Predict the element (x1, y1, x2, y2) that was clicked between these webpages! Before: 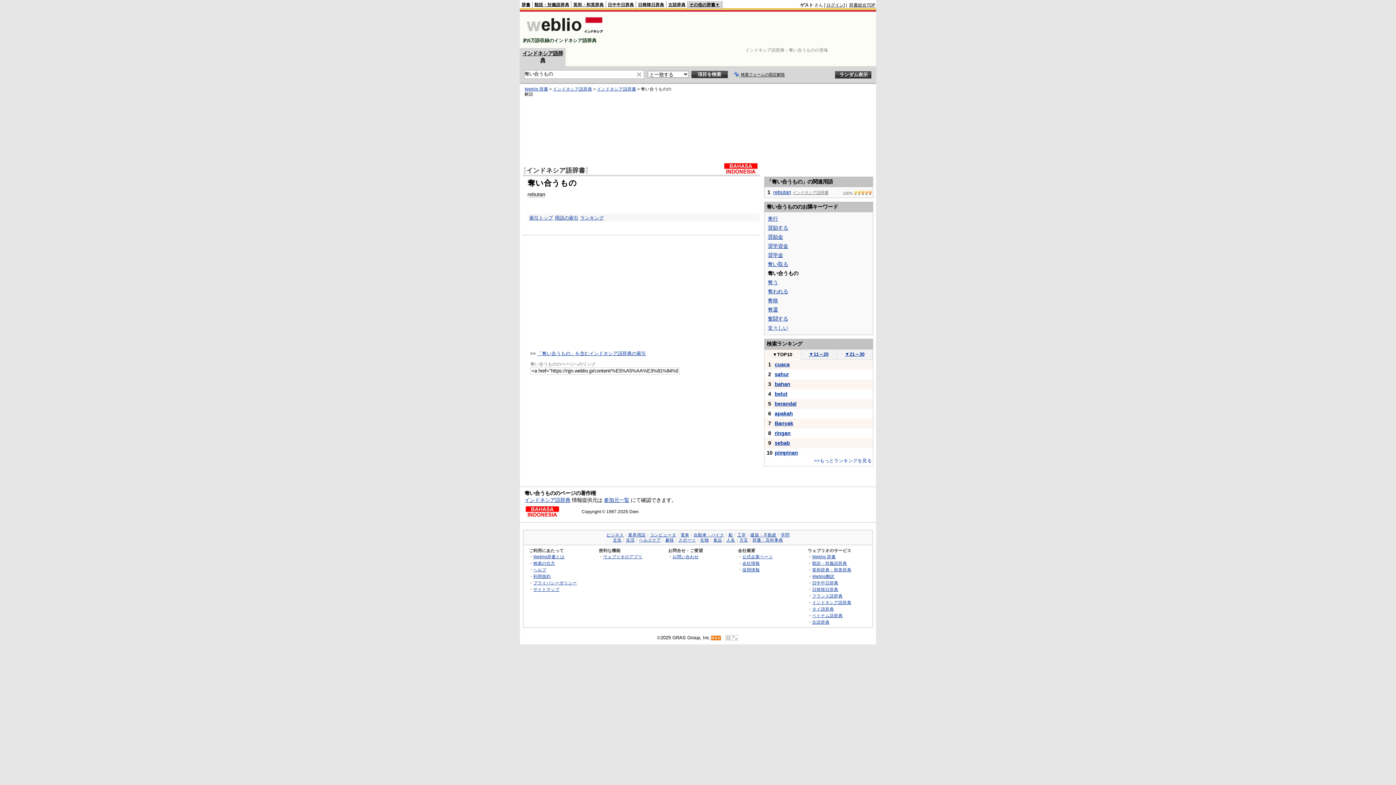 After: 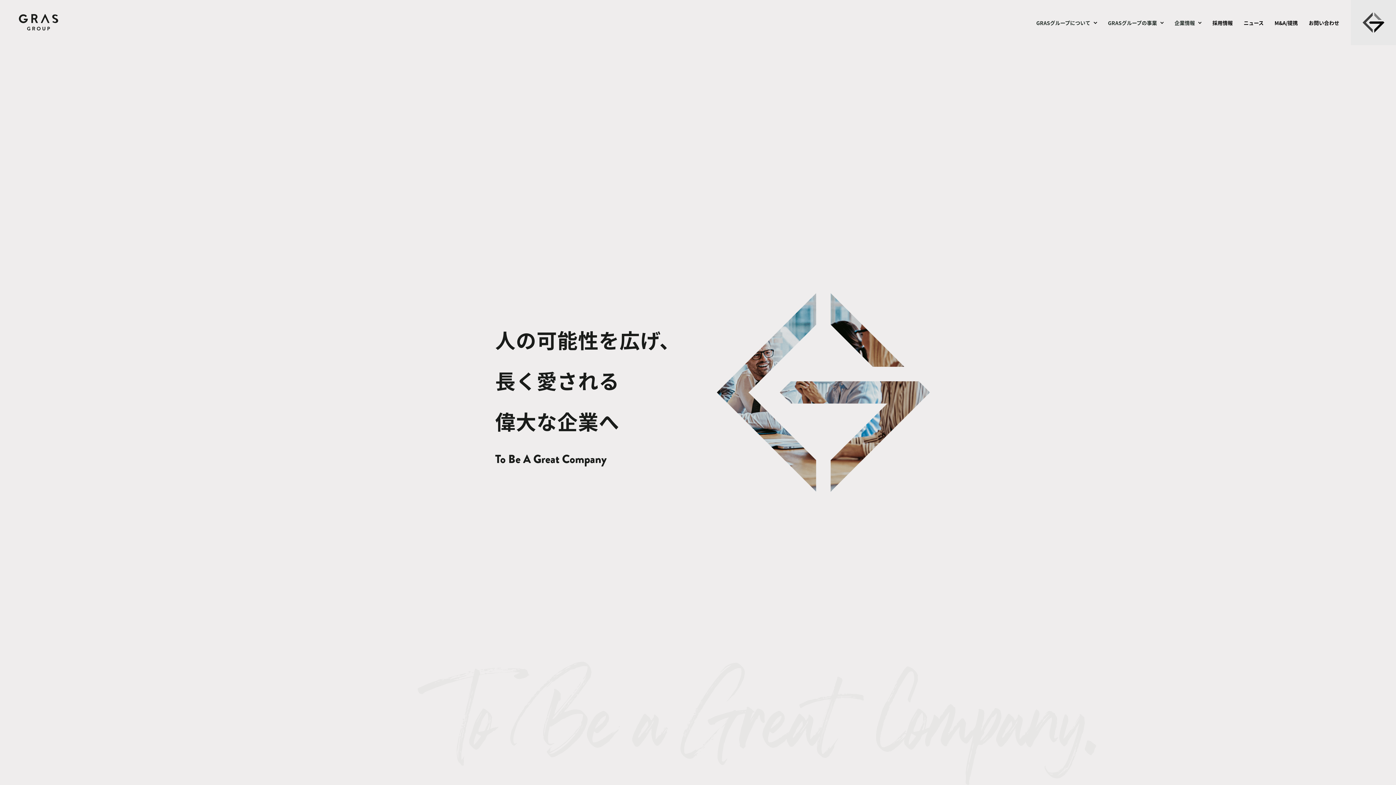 Action: bbox: (742, 554, 773, 559) label: 公式企業ページ